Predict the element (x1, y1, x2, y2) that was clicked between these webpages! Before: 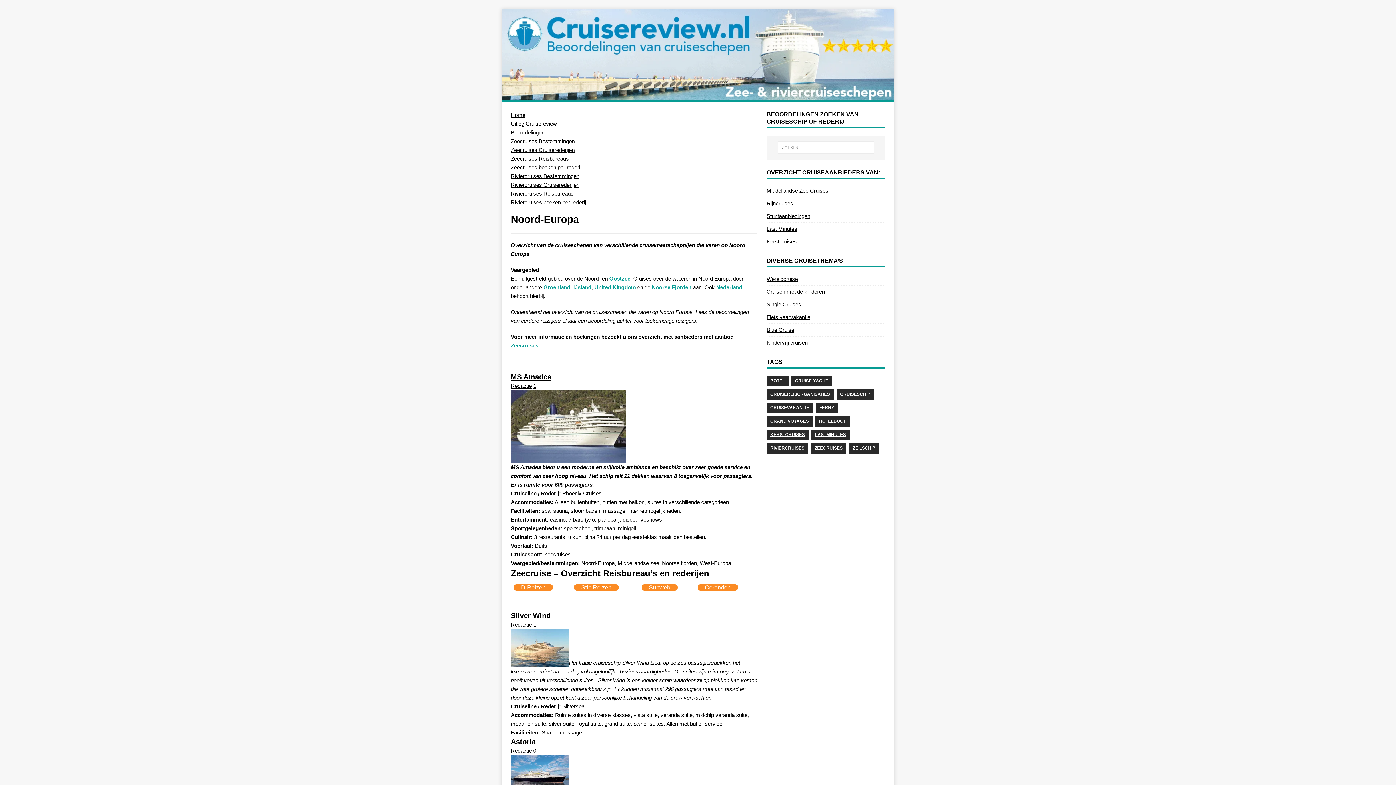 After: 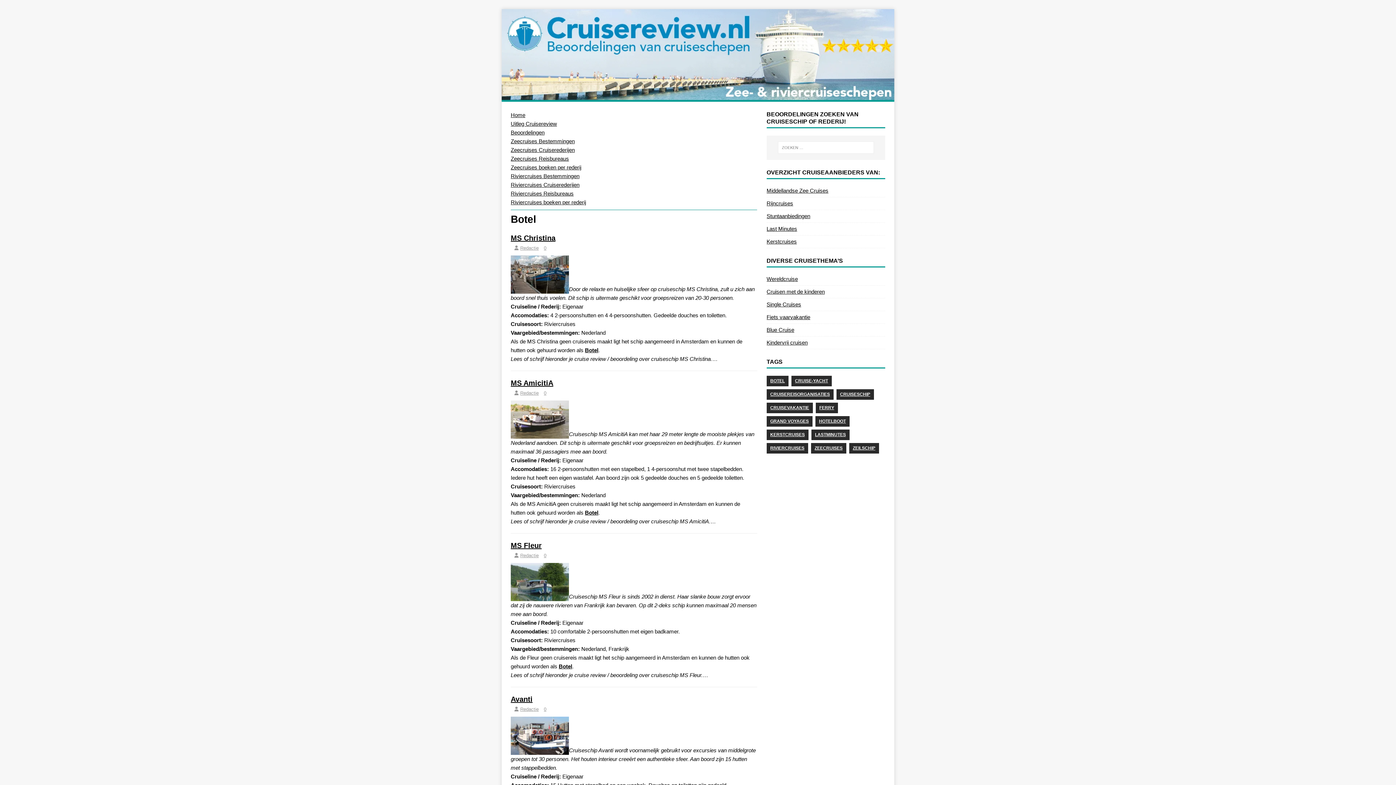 Action: bbox: (766, 375, 788, 386) label: BOTEL